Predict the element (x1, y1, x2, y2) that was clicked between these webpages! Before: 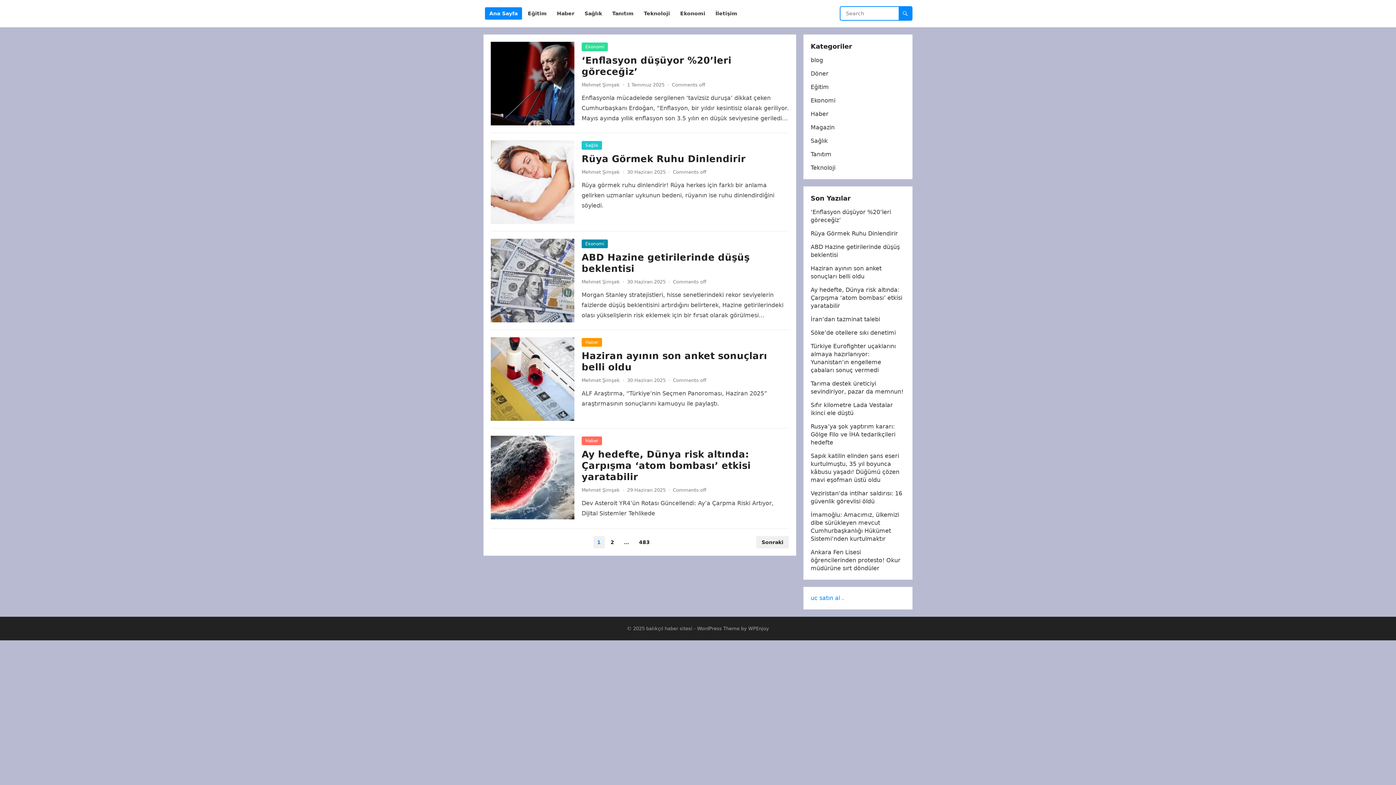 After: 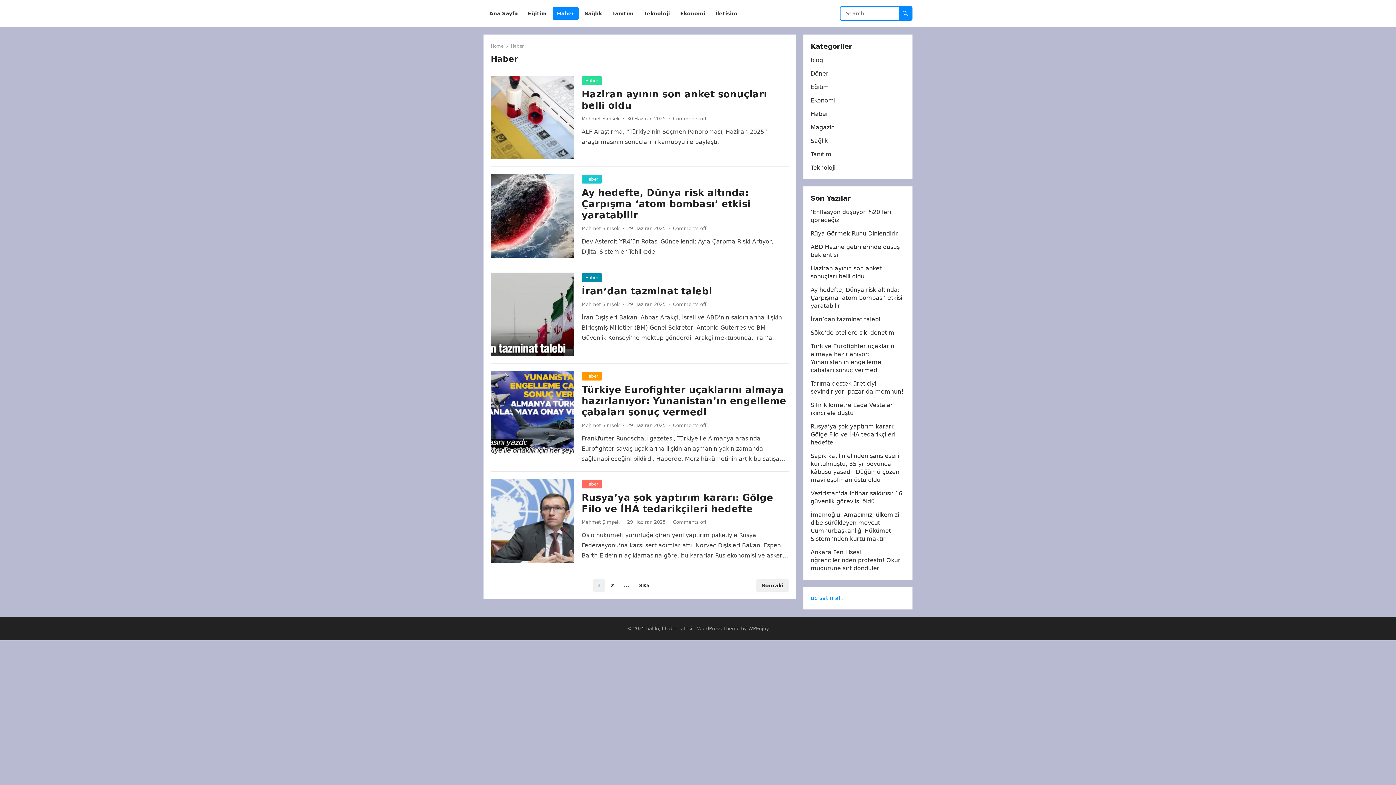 Action: label: Haber bbox: (552, 0, 578, 27)